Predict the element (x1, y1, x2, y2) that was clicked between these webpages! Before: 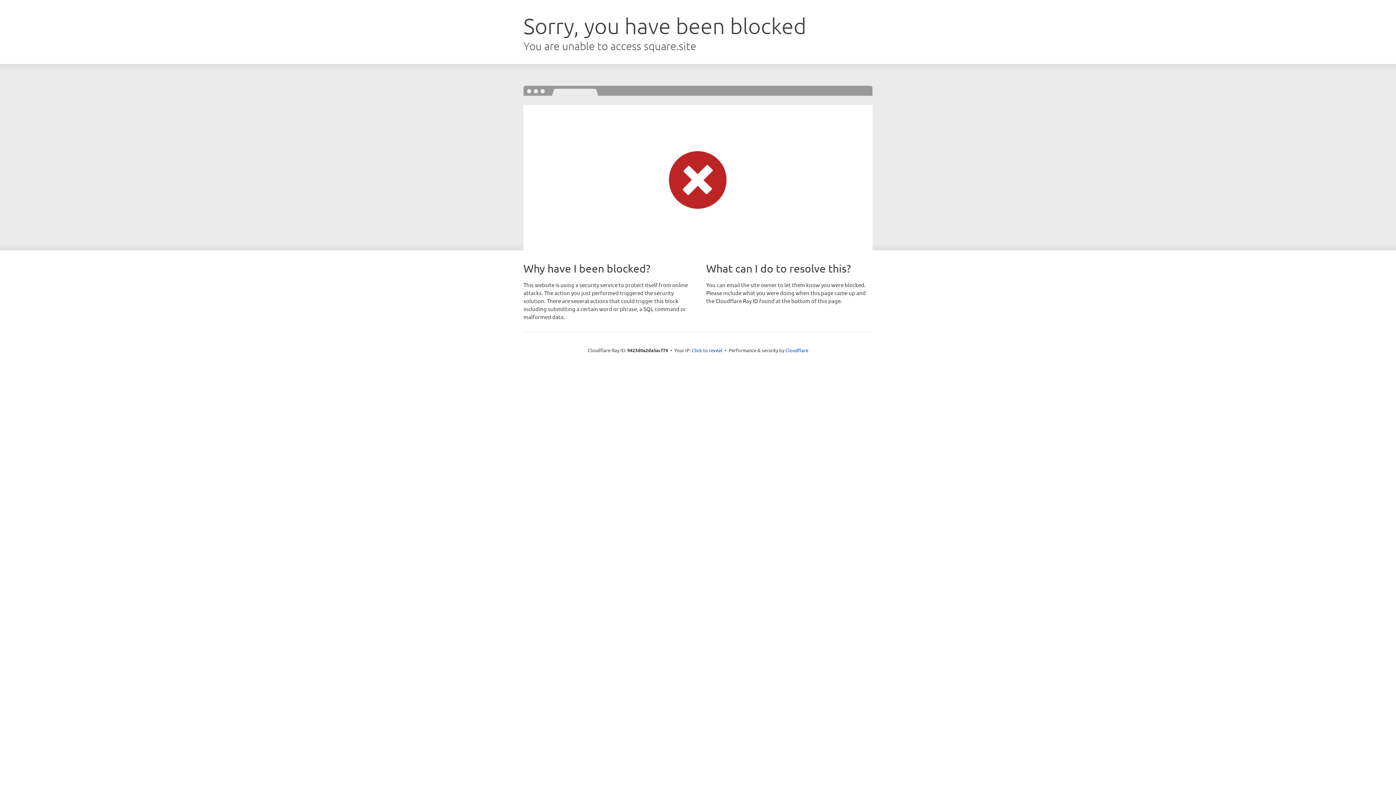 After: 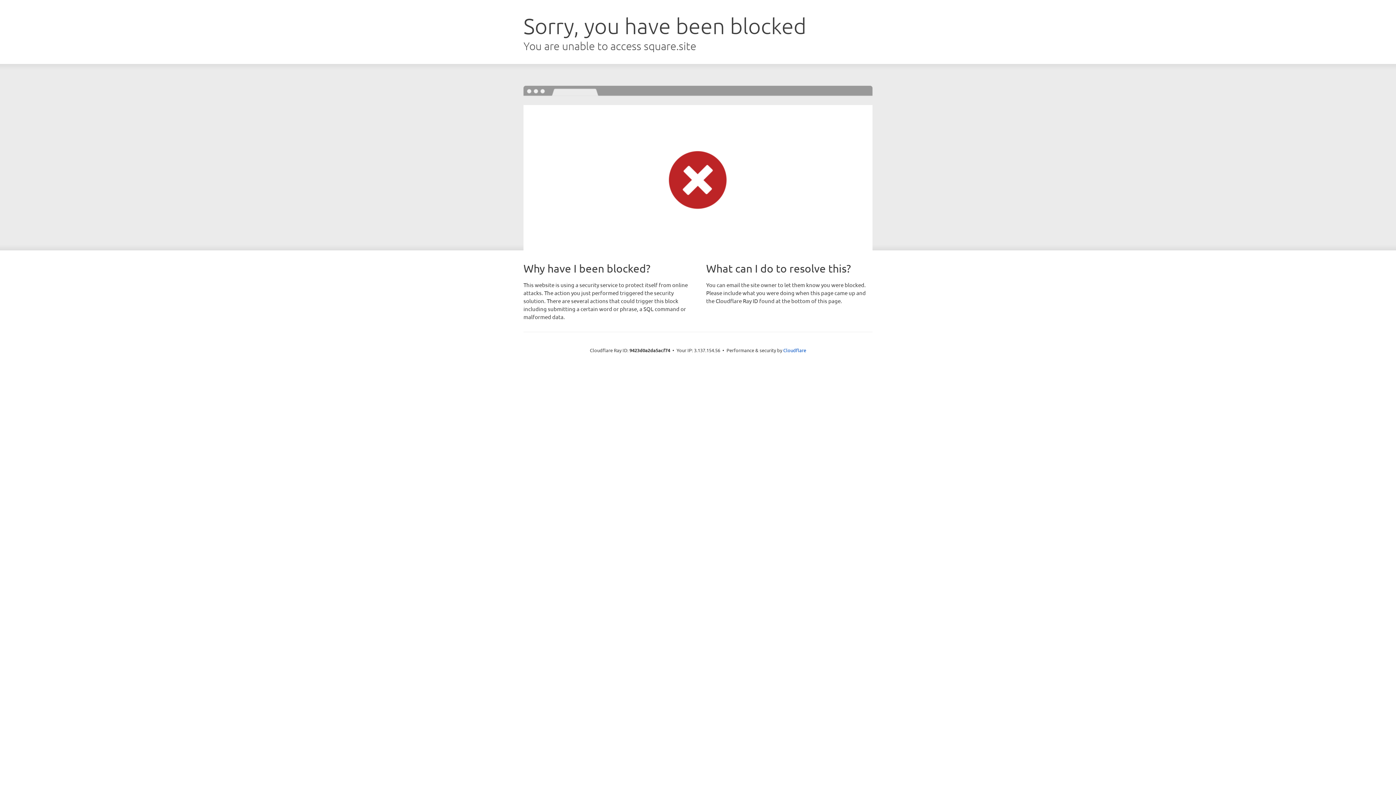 Action: bbox: (692, 346, 722, 353) label: Click to reveal